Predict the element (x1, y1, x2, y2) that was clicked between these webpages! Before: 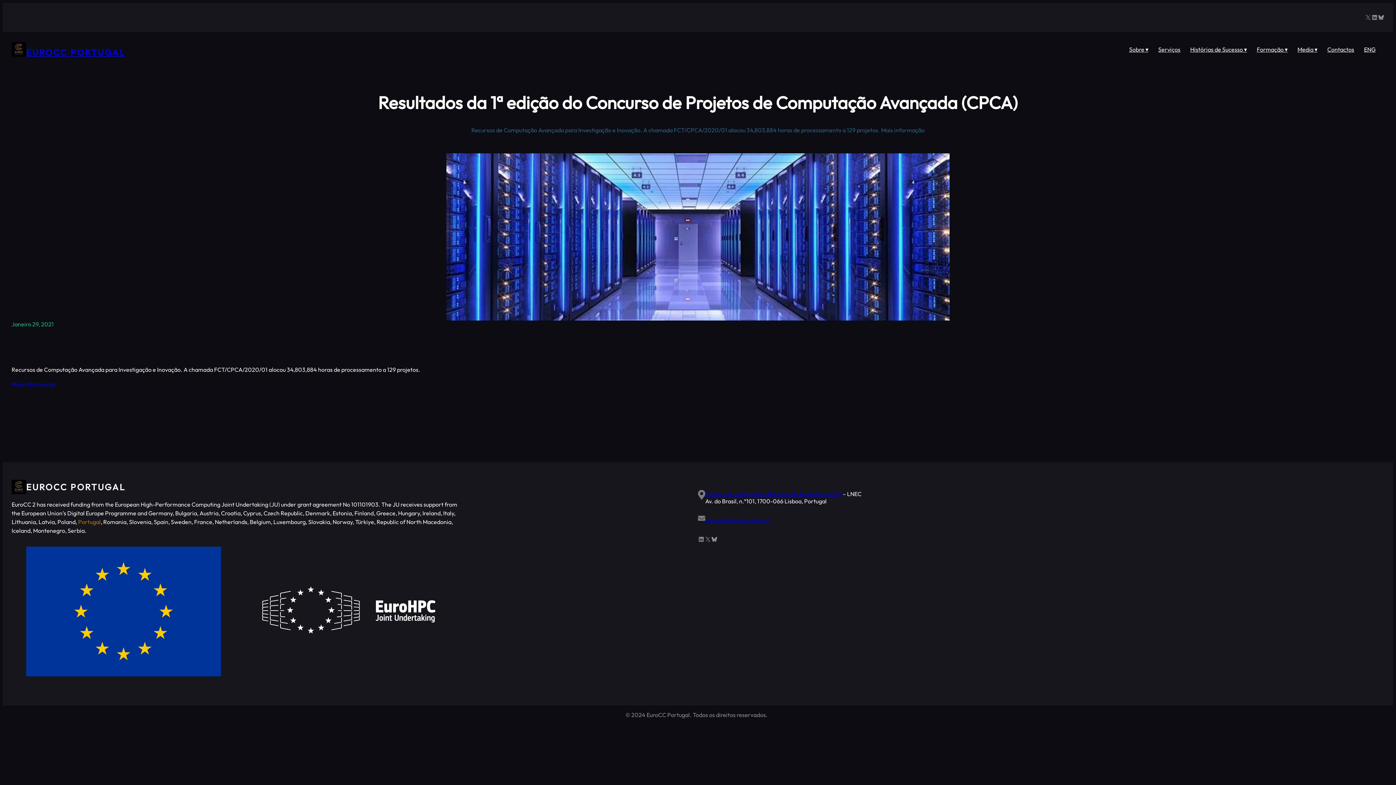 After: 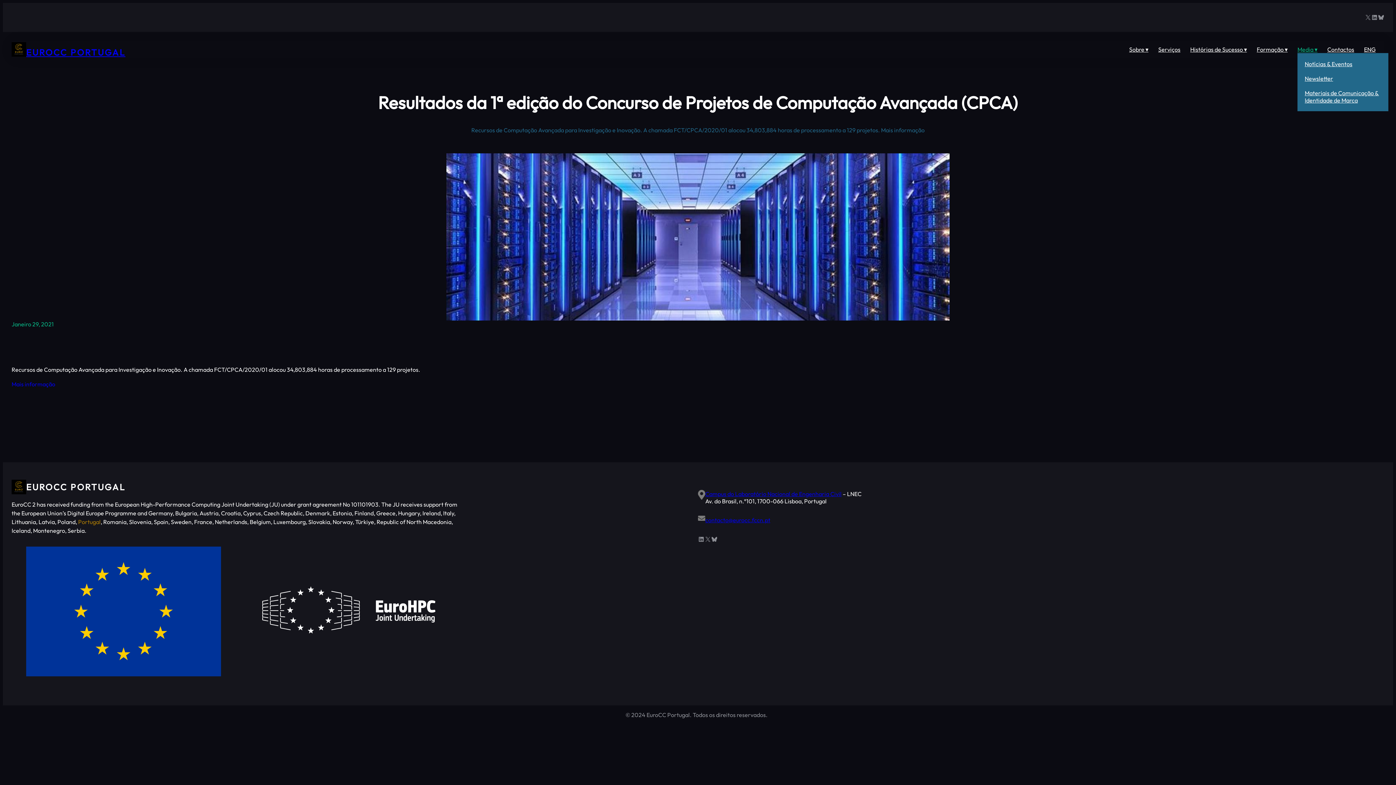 Action: bbox: (1297, 45, 1317, 53) label: Media ▾